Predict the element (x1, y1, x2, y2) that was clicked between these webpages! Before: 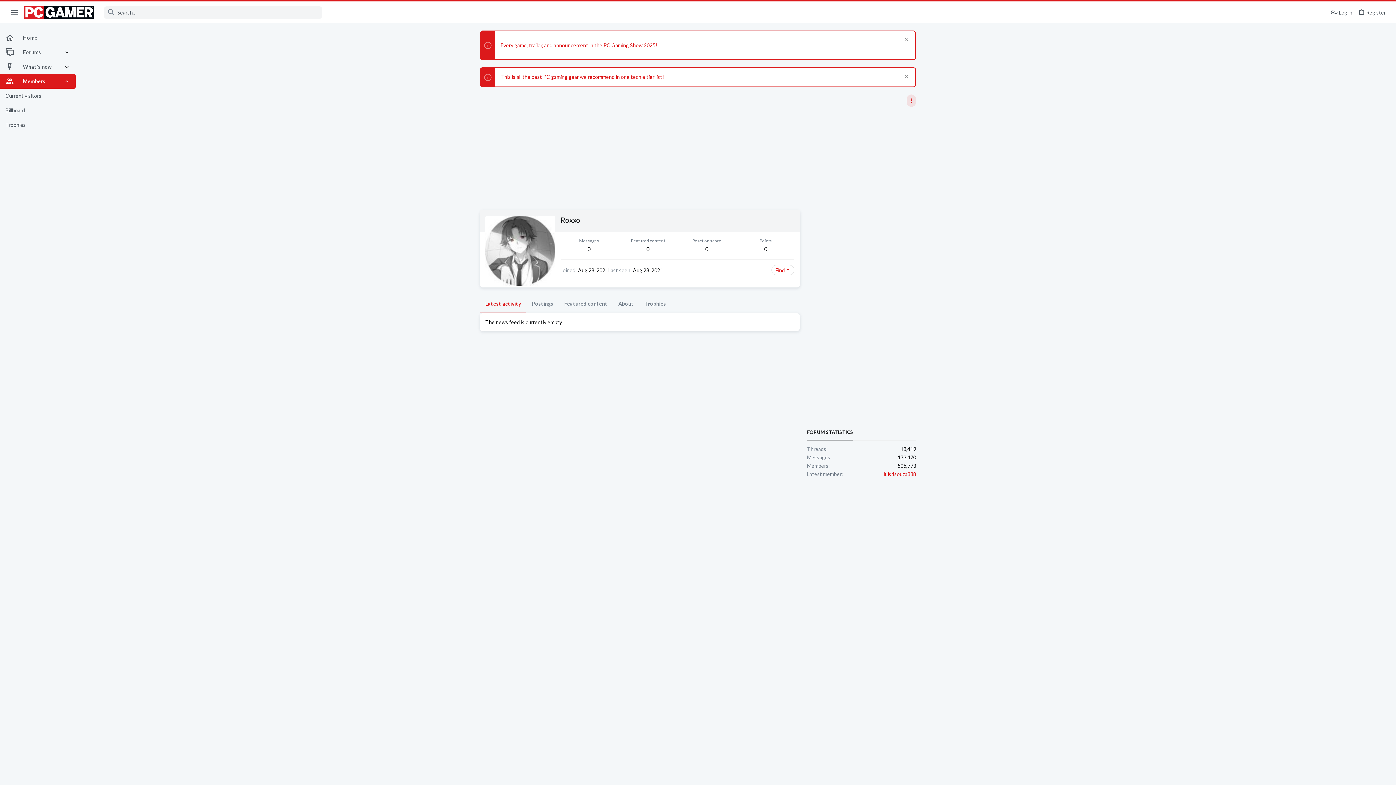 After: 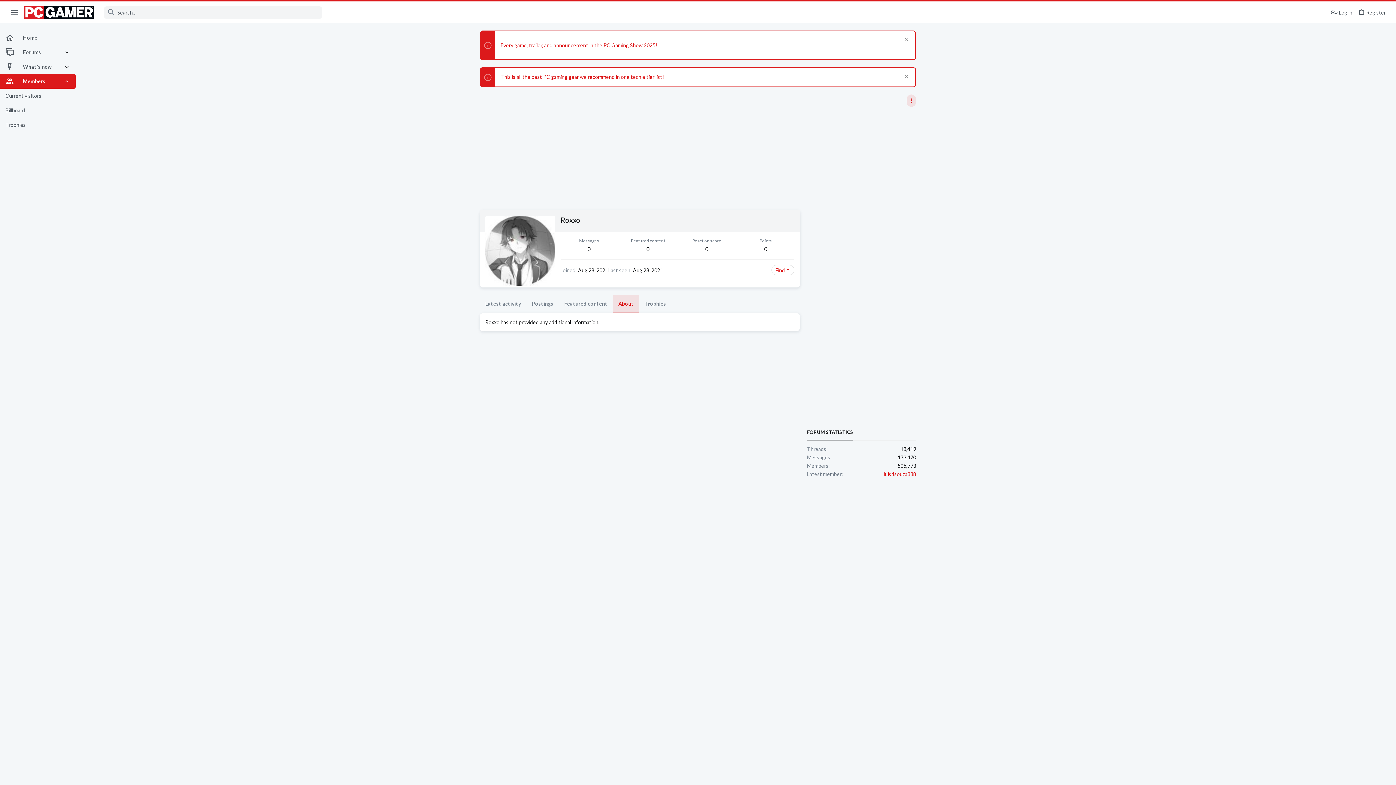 Action: label: About bbox: (613, 294, 639, 313)